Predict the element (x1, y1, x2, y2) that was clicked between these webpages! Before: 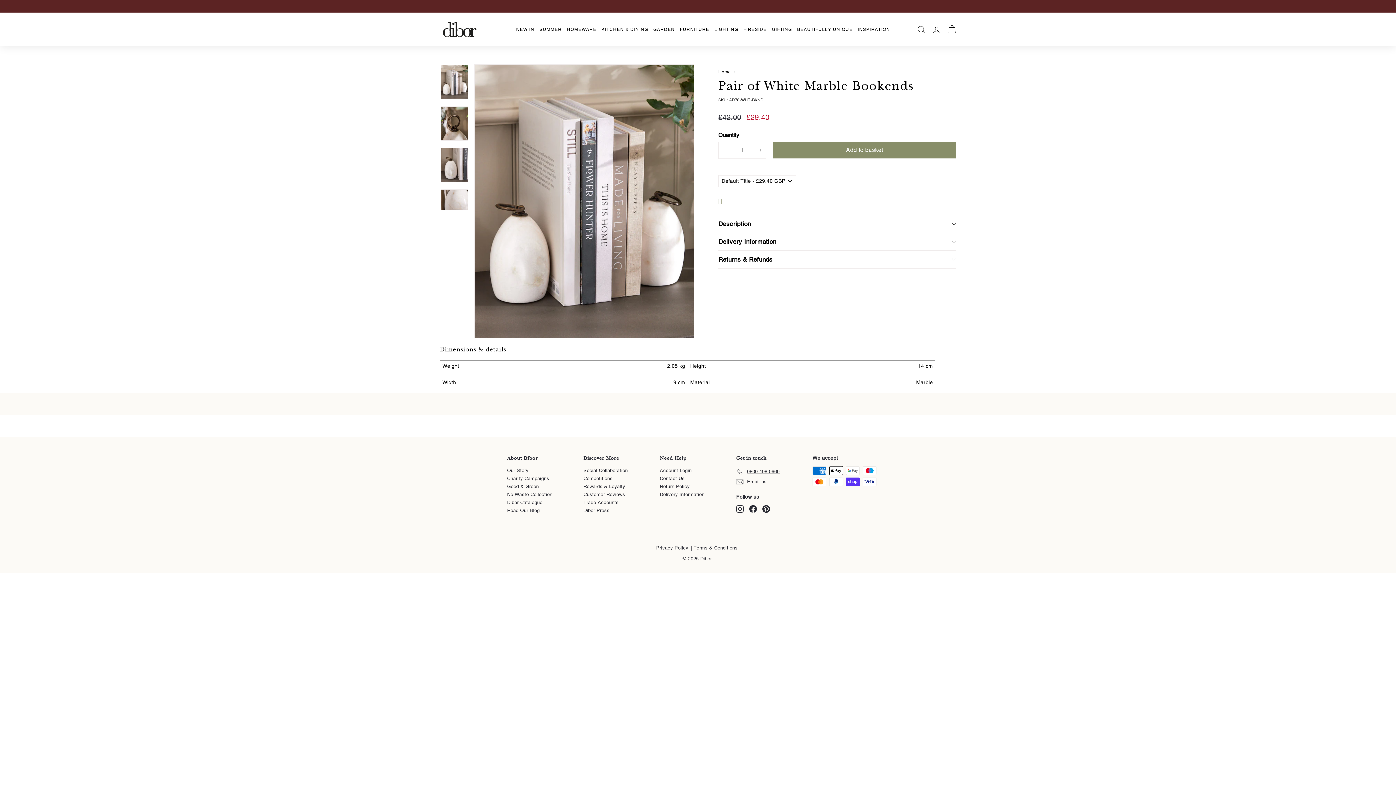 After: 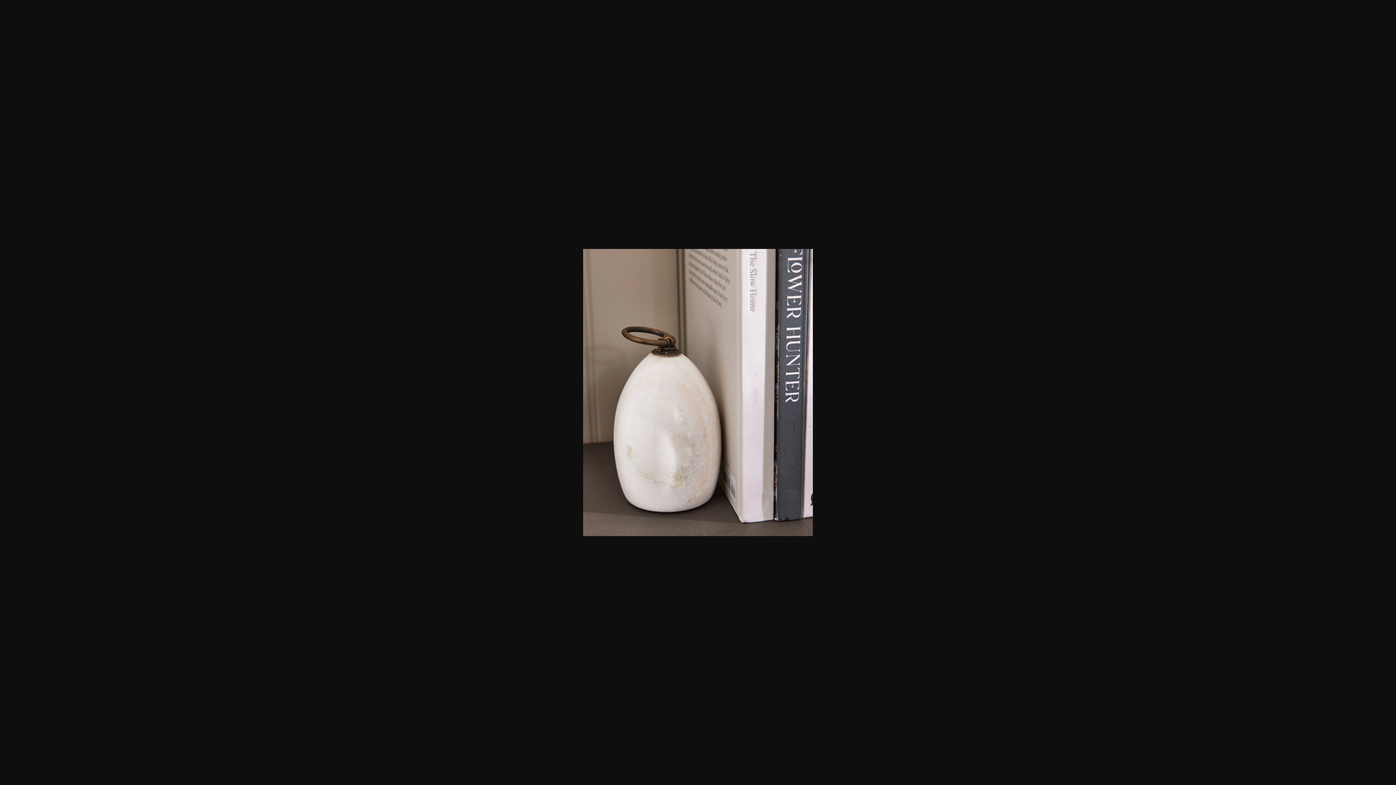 Action: bbox: (440, 147, 468, 182)